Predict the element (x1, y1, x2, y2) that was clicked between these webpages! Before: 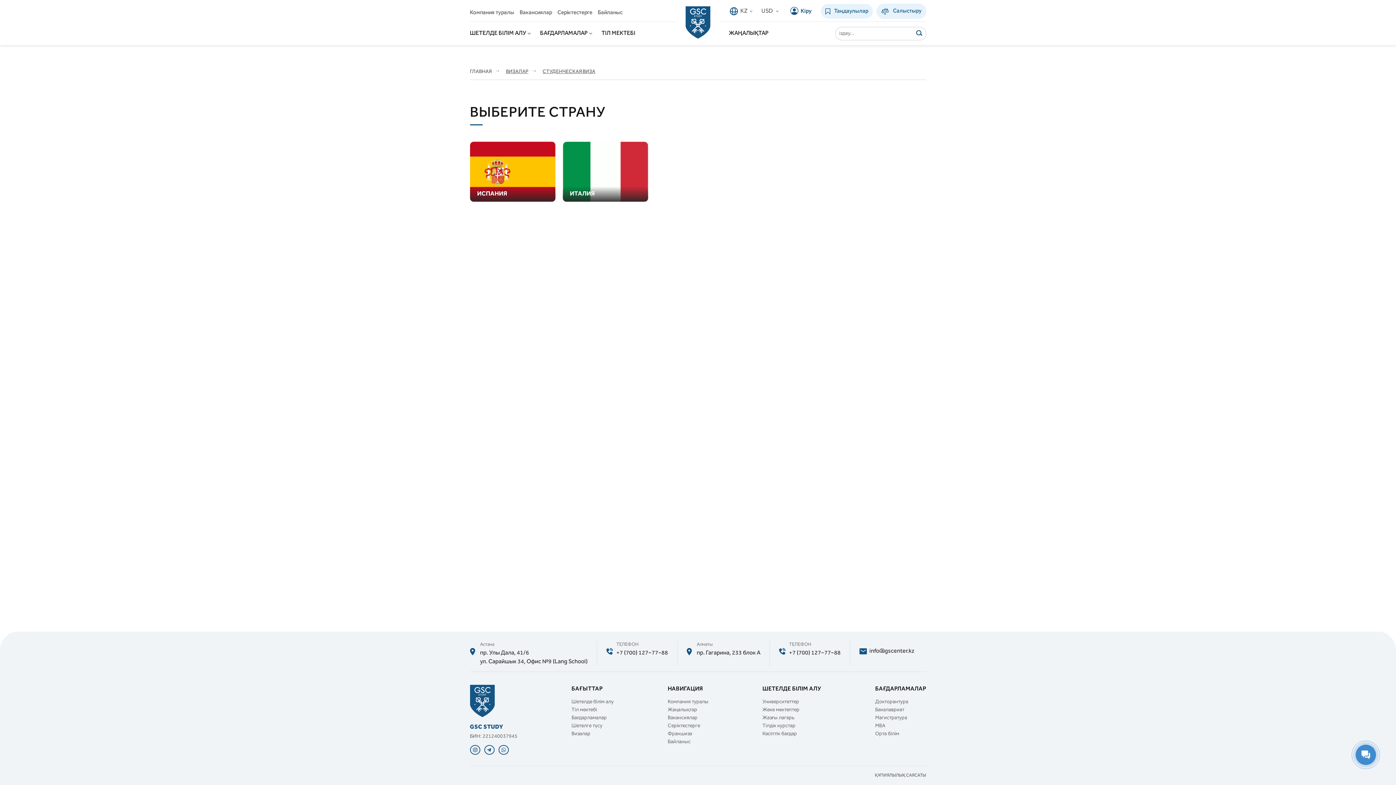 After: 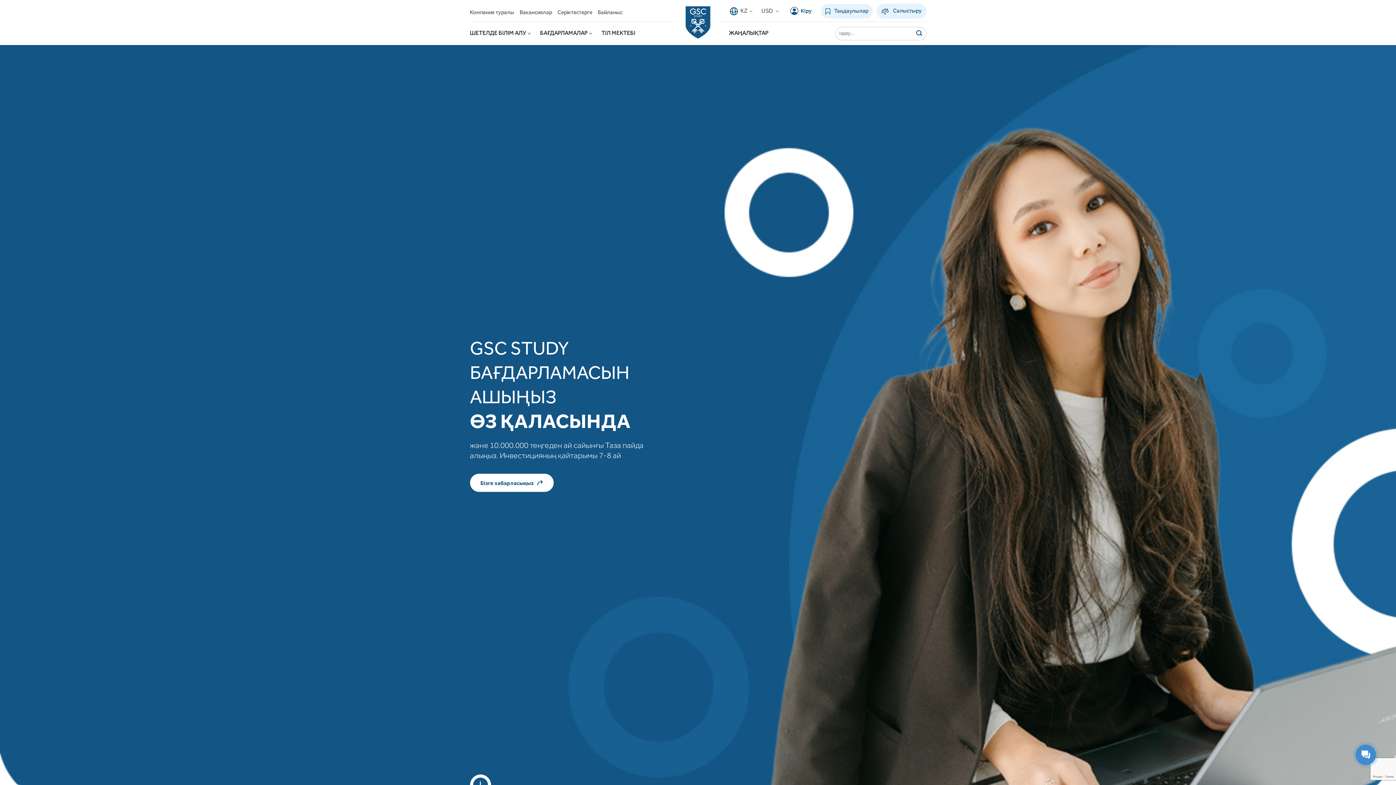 Action: bbox: (667, 731, 708, 737) label: Франшиза